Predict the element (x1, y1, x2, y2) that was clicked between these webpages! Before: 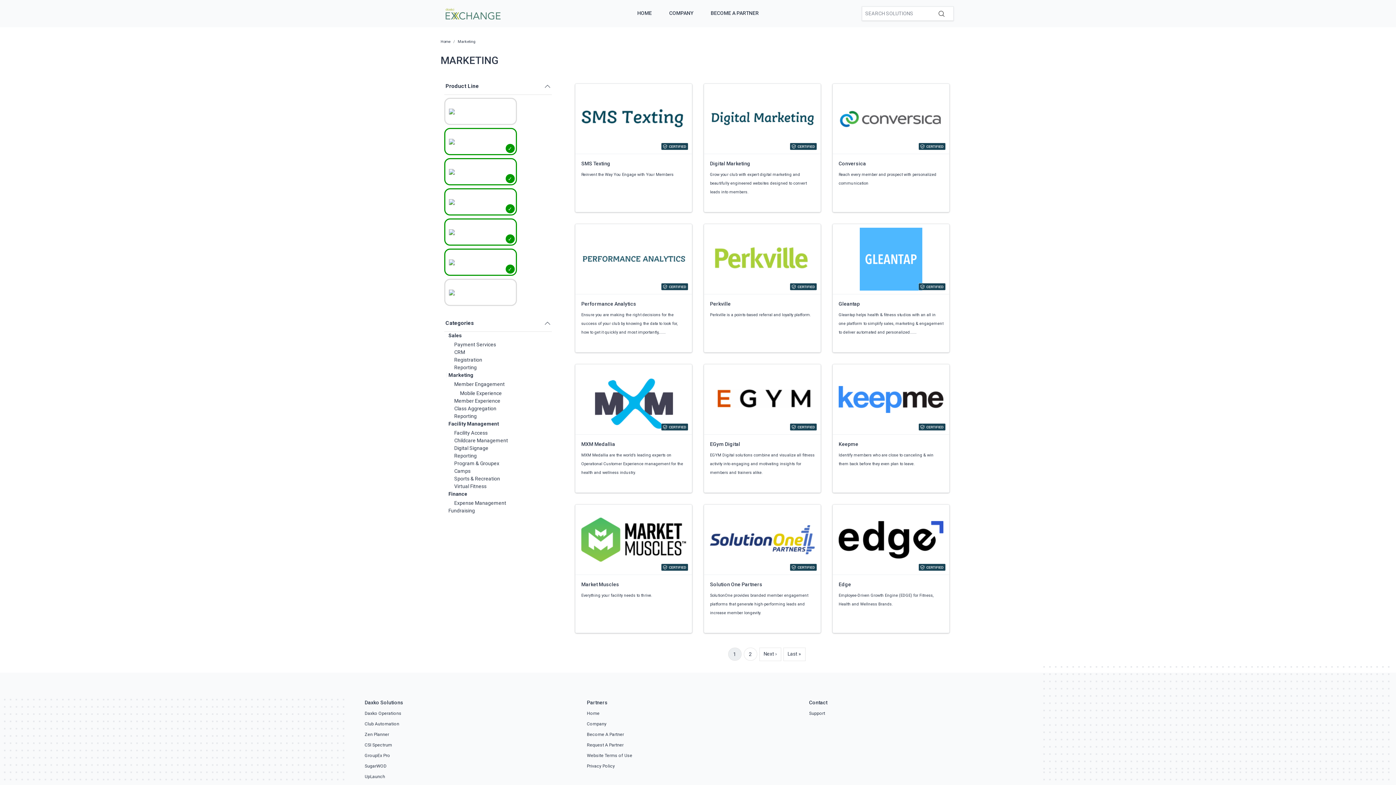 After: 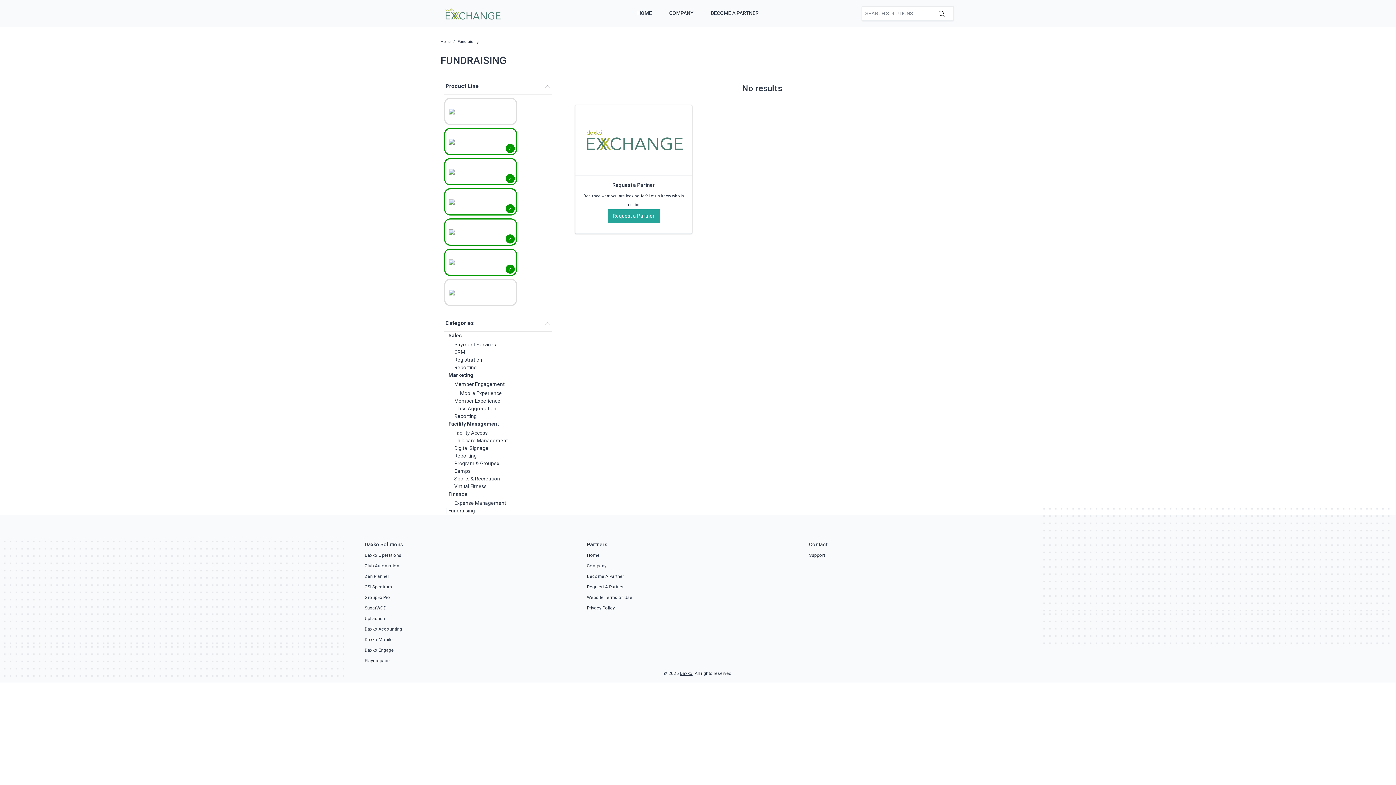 Action: bbox: (448, 508, 475, 513) label: Fundraising